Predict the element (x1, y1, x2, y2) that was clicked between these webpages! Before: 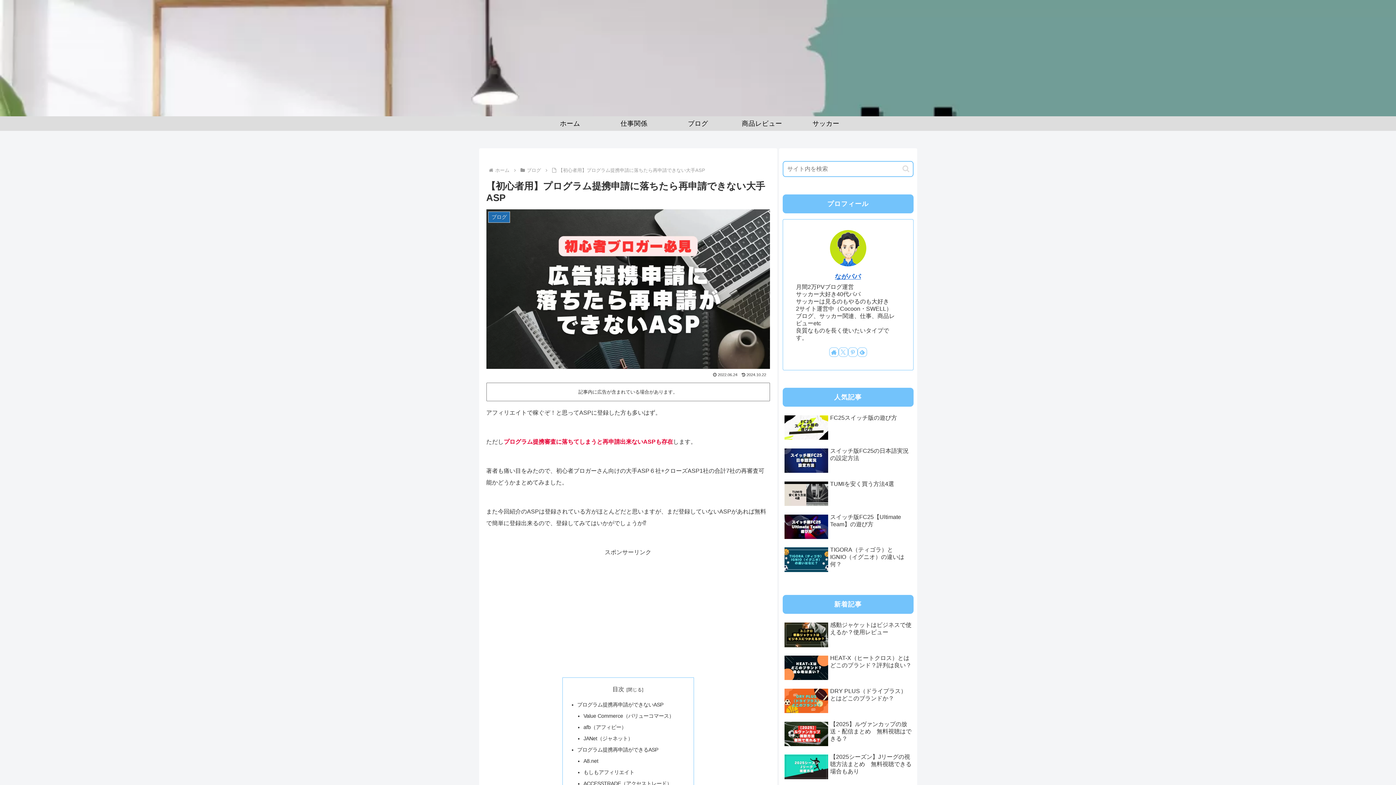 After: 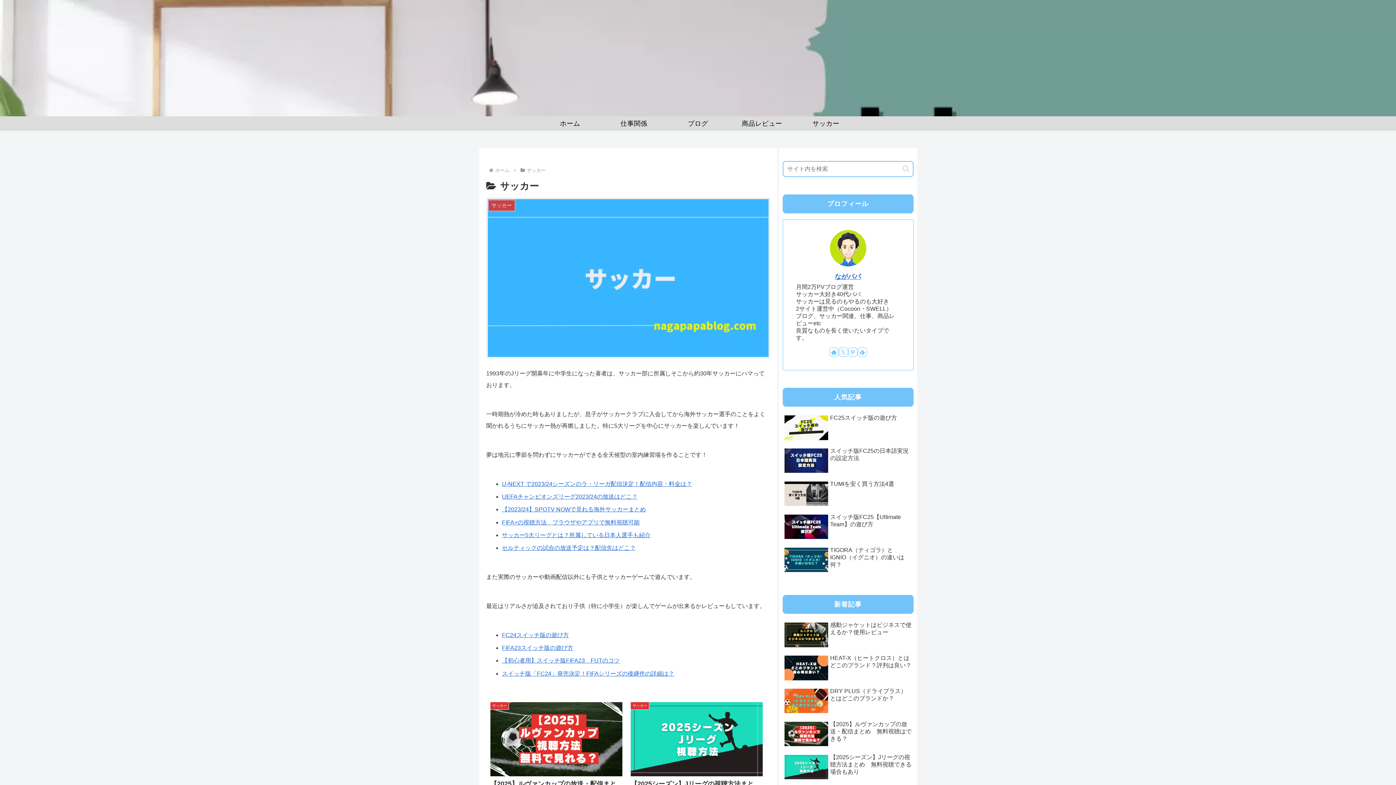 Action: bbox: (794, 116, 858, 130) label: サッカー